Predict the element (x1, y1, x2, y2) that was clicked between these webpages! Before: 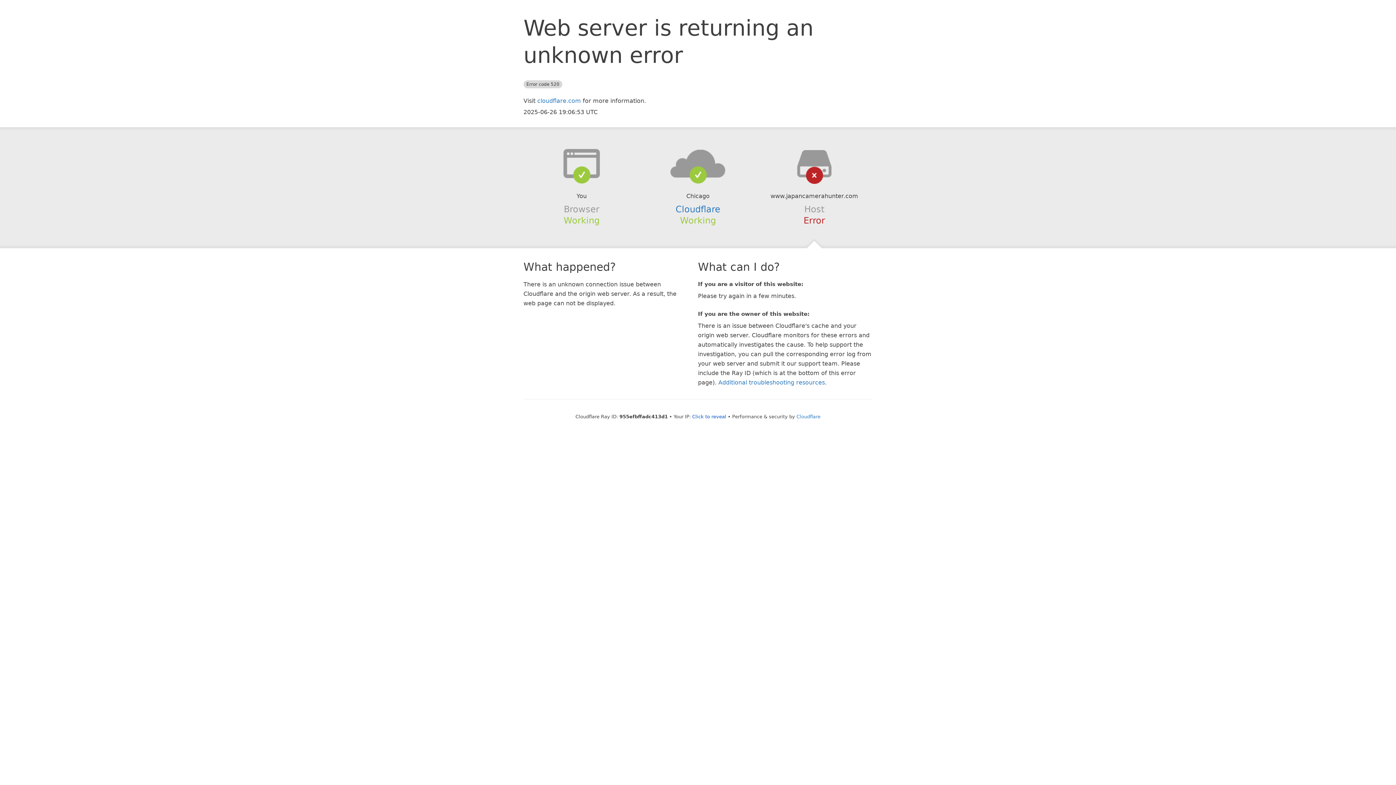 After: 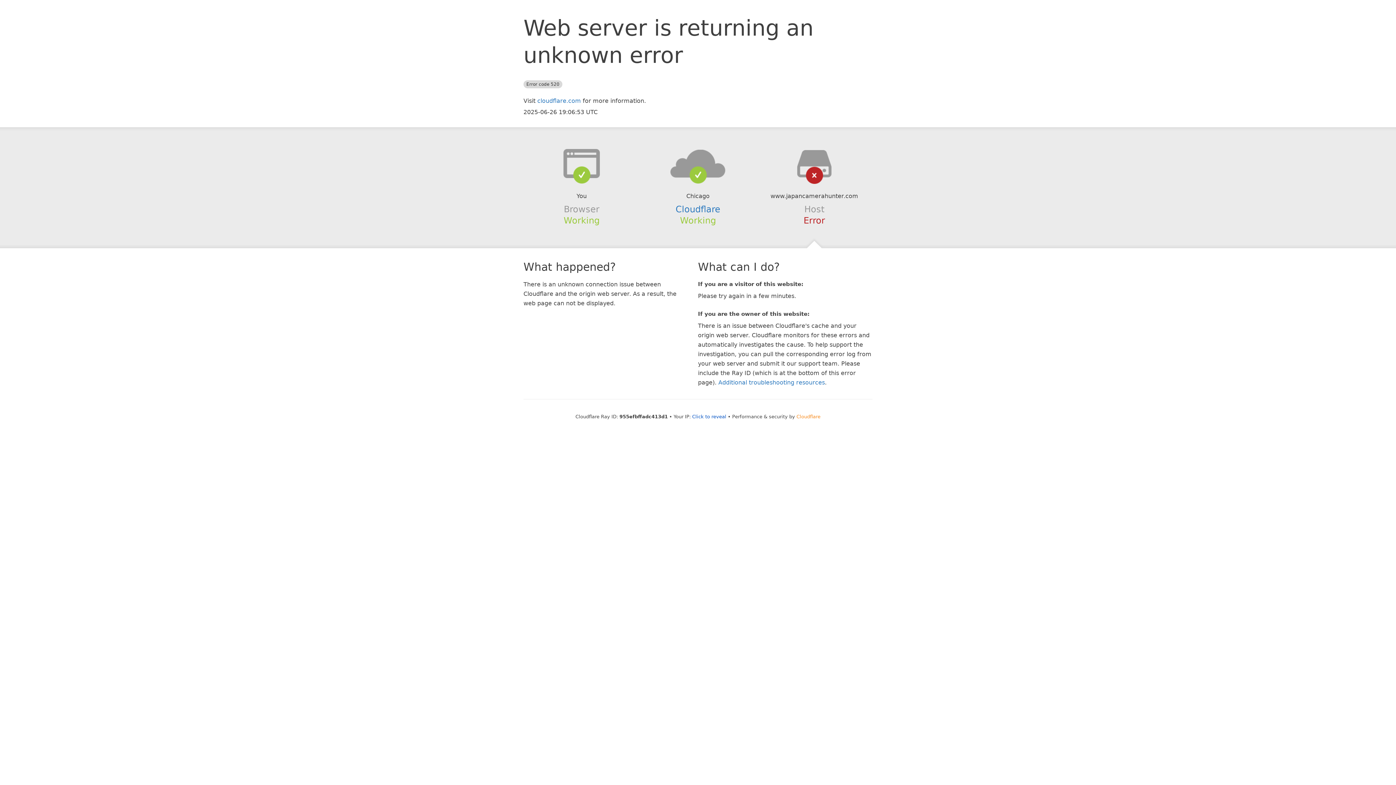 Action: bbox: (796, 414, 820, 419) label: Cloudflare